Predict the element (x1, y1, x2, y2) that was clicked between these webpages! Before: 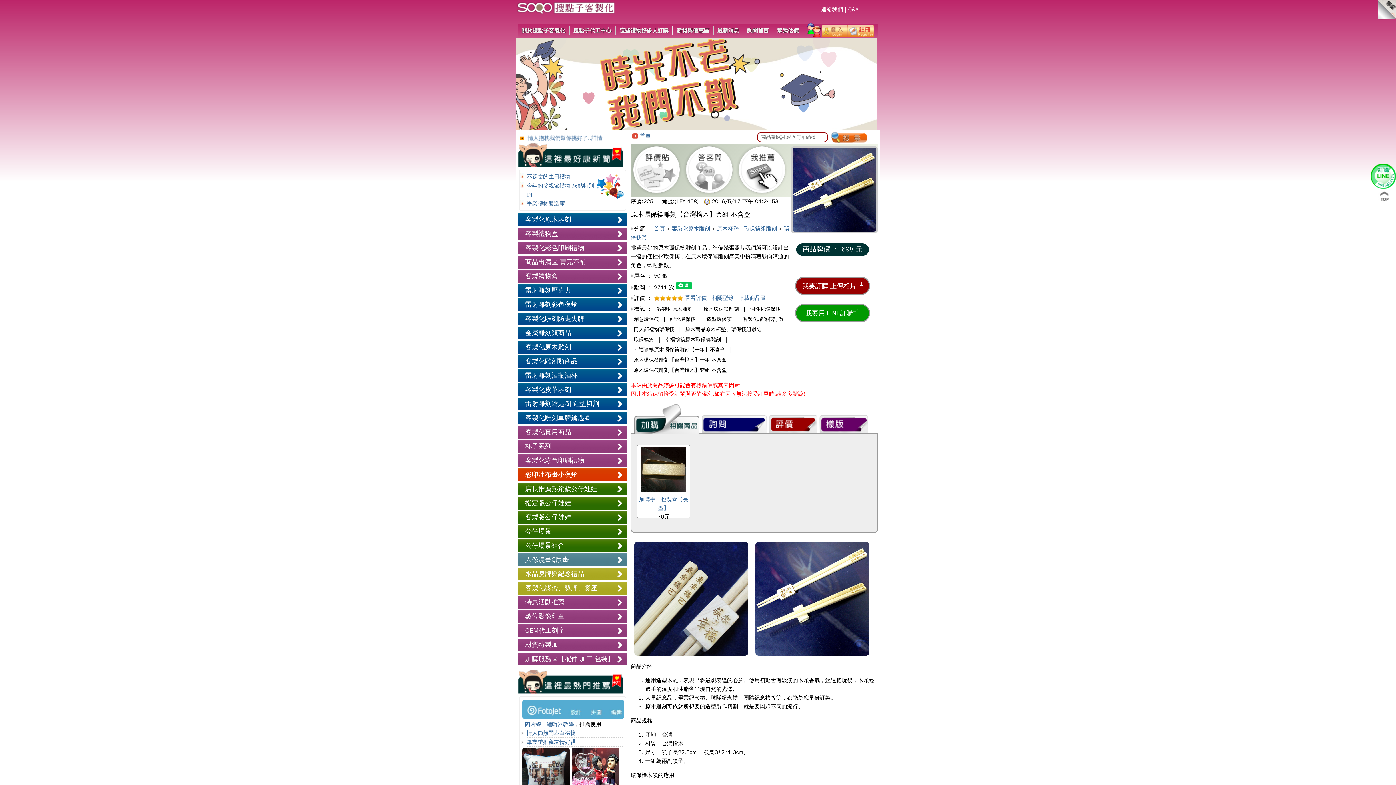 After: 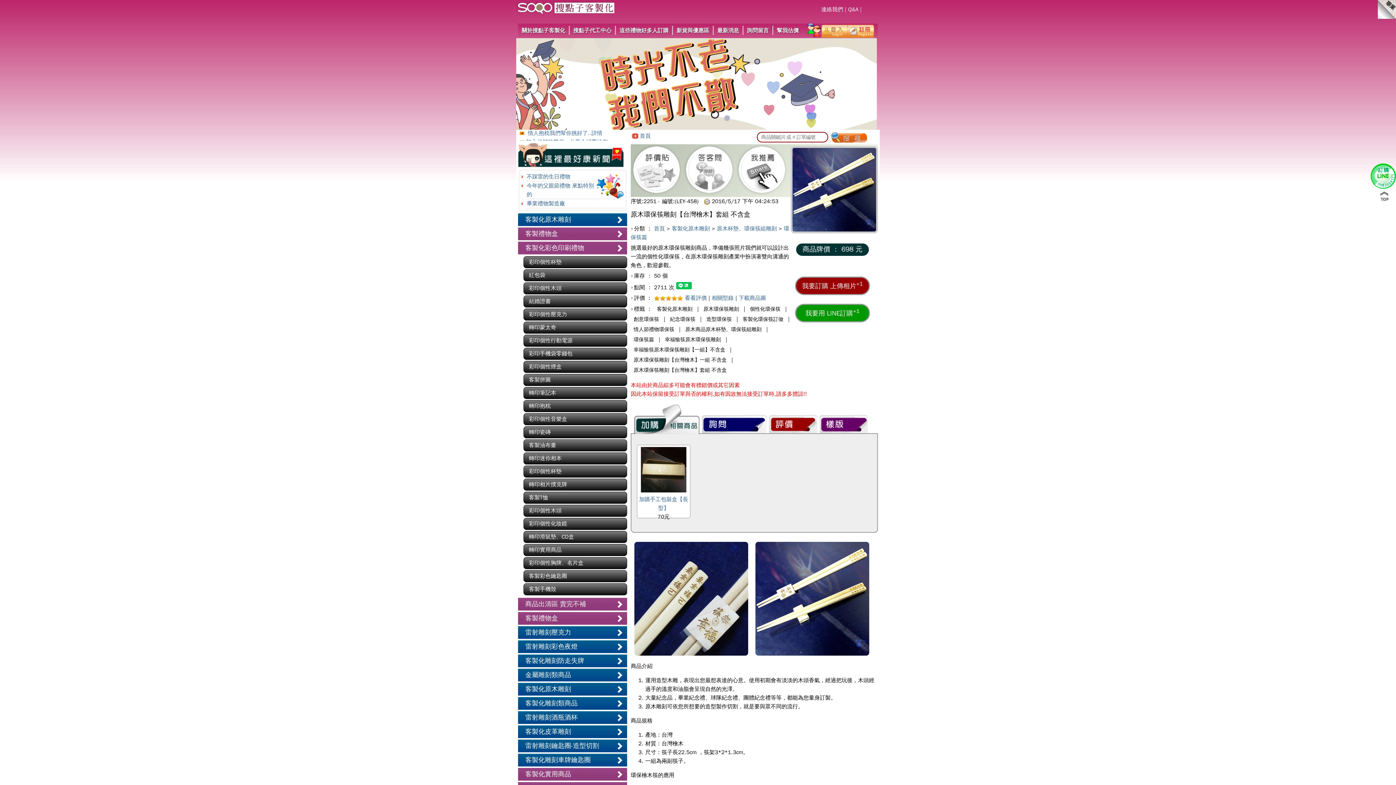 Action: label: 客製化彩色印刷禮物 bbox: (518, 241, 641, 254)